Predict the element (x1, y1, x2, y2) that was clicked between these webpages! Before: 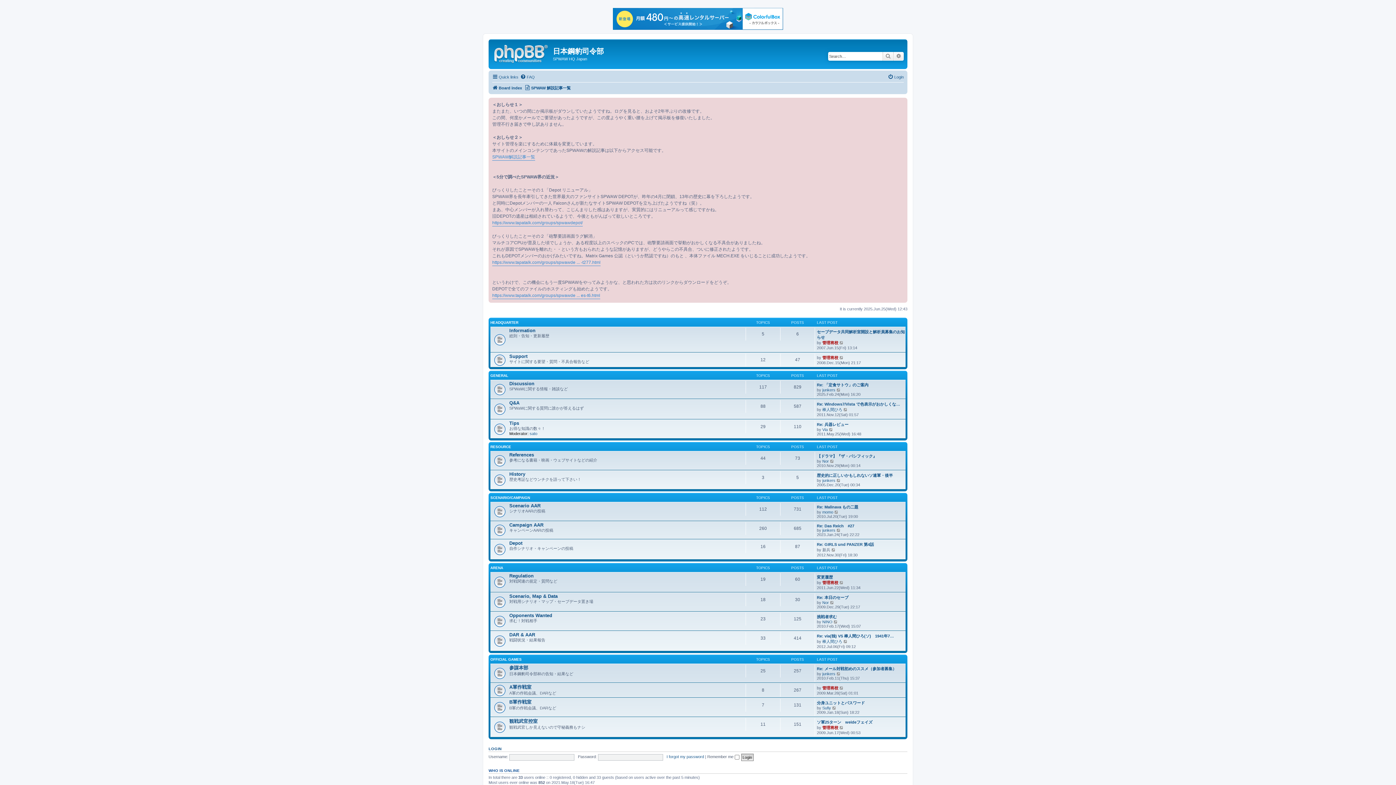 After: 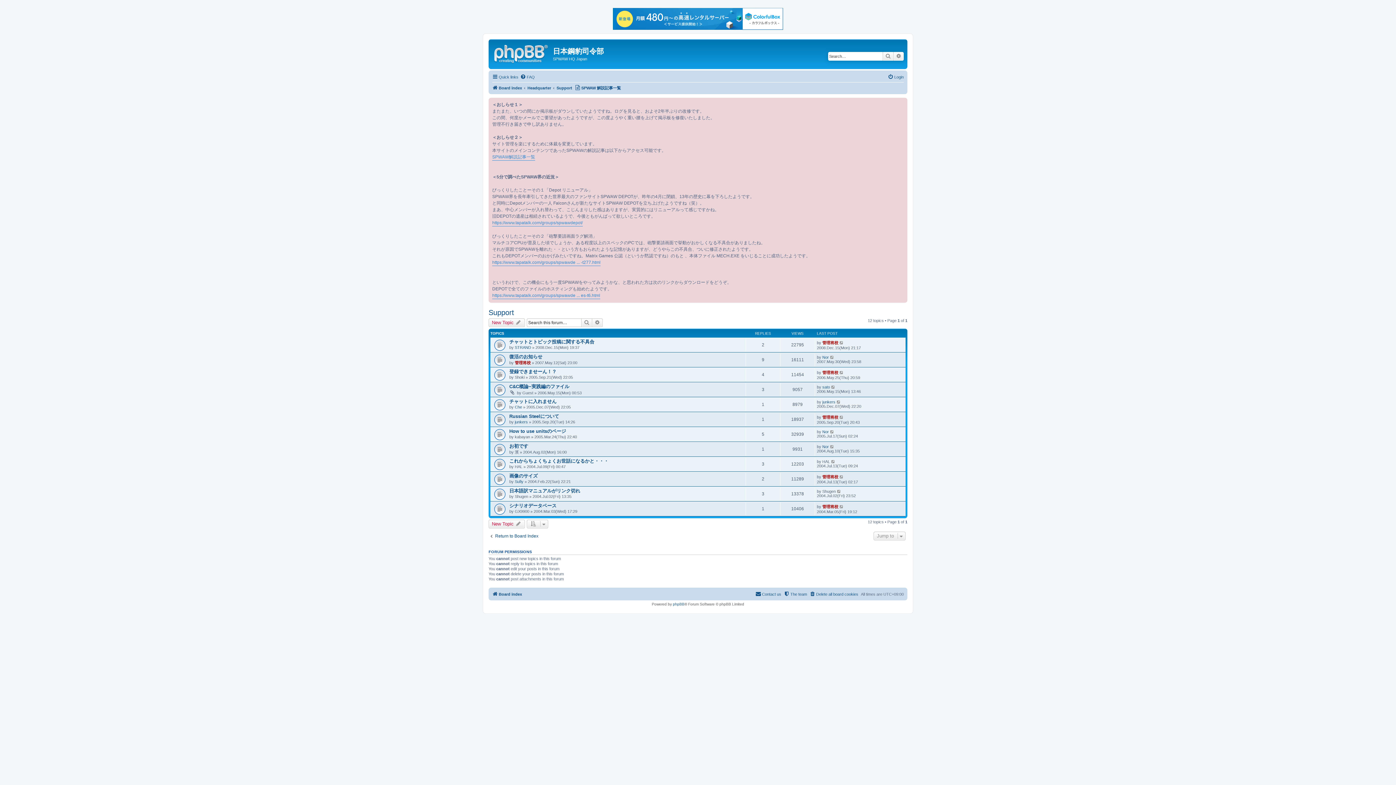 Action: label: Support bbox: (509, 353, 527, 359)